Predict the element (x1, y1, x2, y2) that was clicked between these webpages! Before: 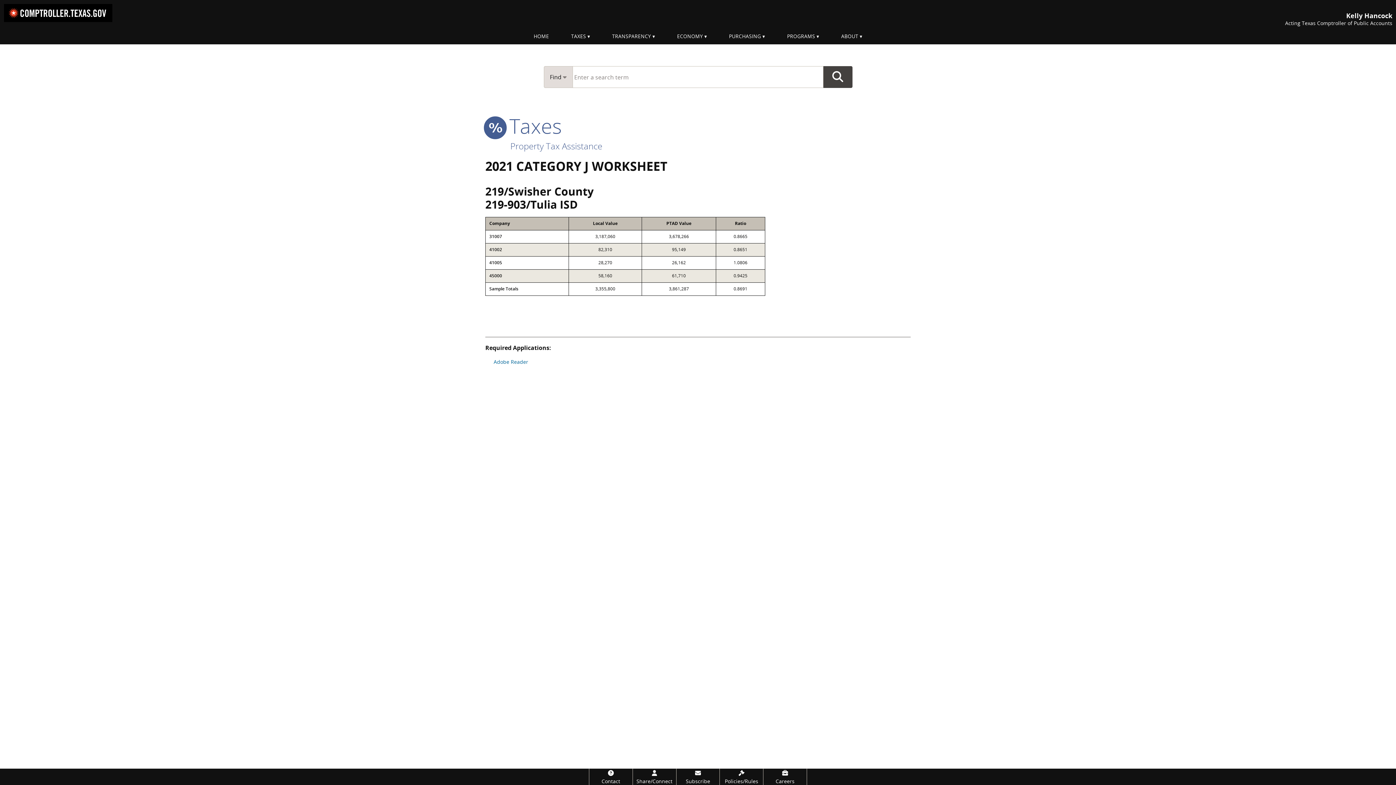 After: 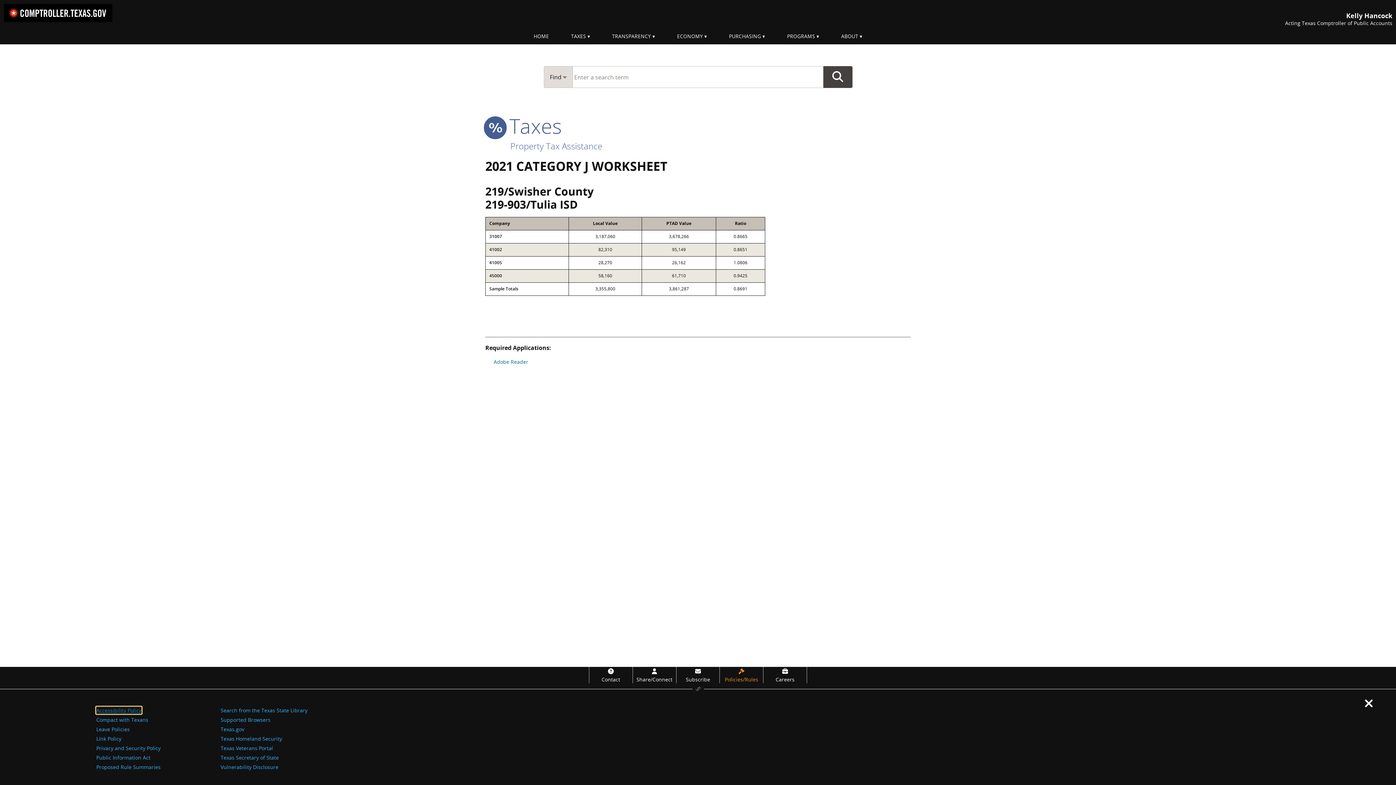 Action: label: Policies and Rules bbox: (720, 769, 763, 785)